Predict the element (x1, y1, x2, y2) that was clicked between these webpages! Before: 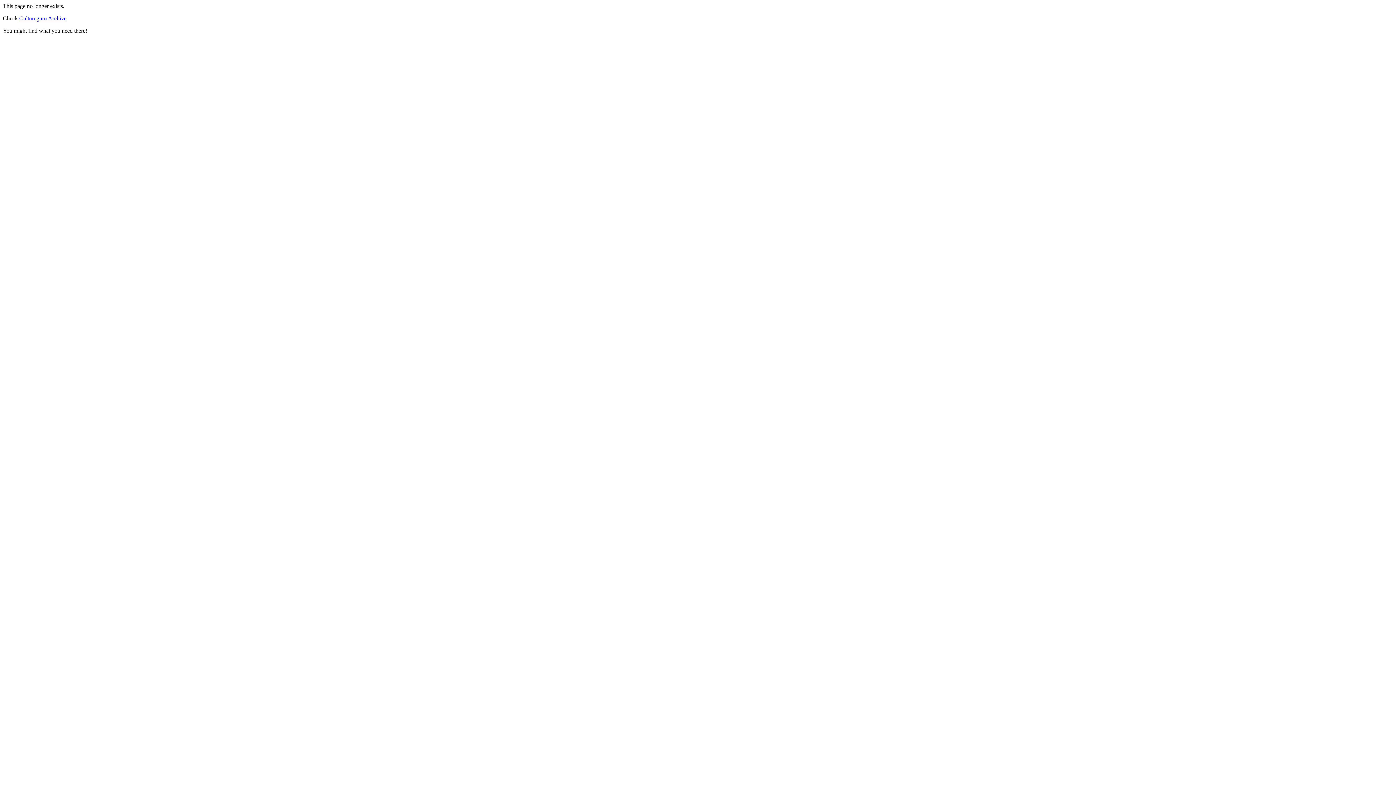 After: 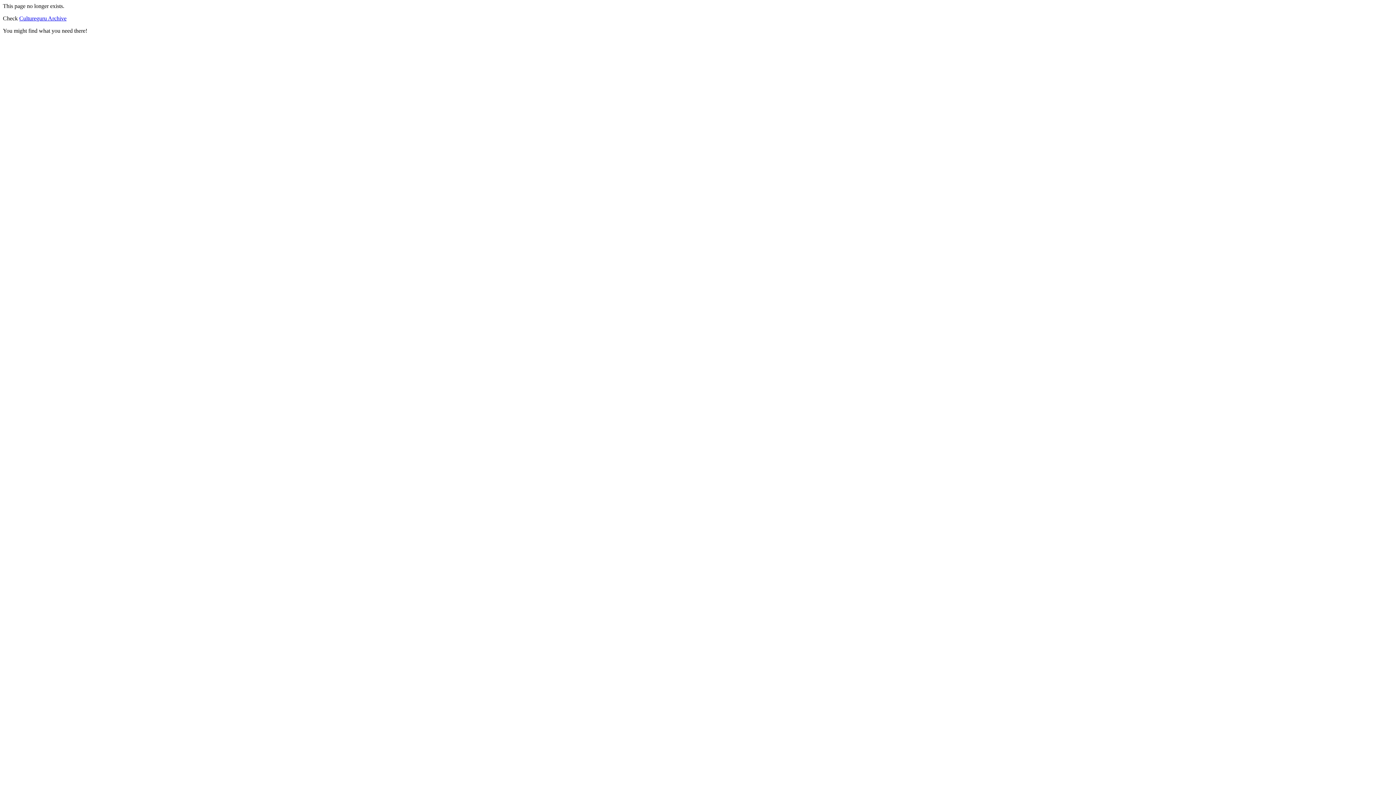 Action: label: Cultureguru Archive bbox: (19, 15, 66, 21)